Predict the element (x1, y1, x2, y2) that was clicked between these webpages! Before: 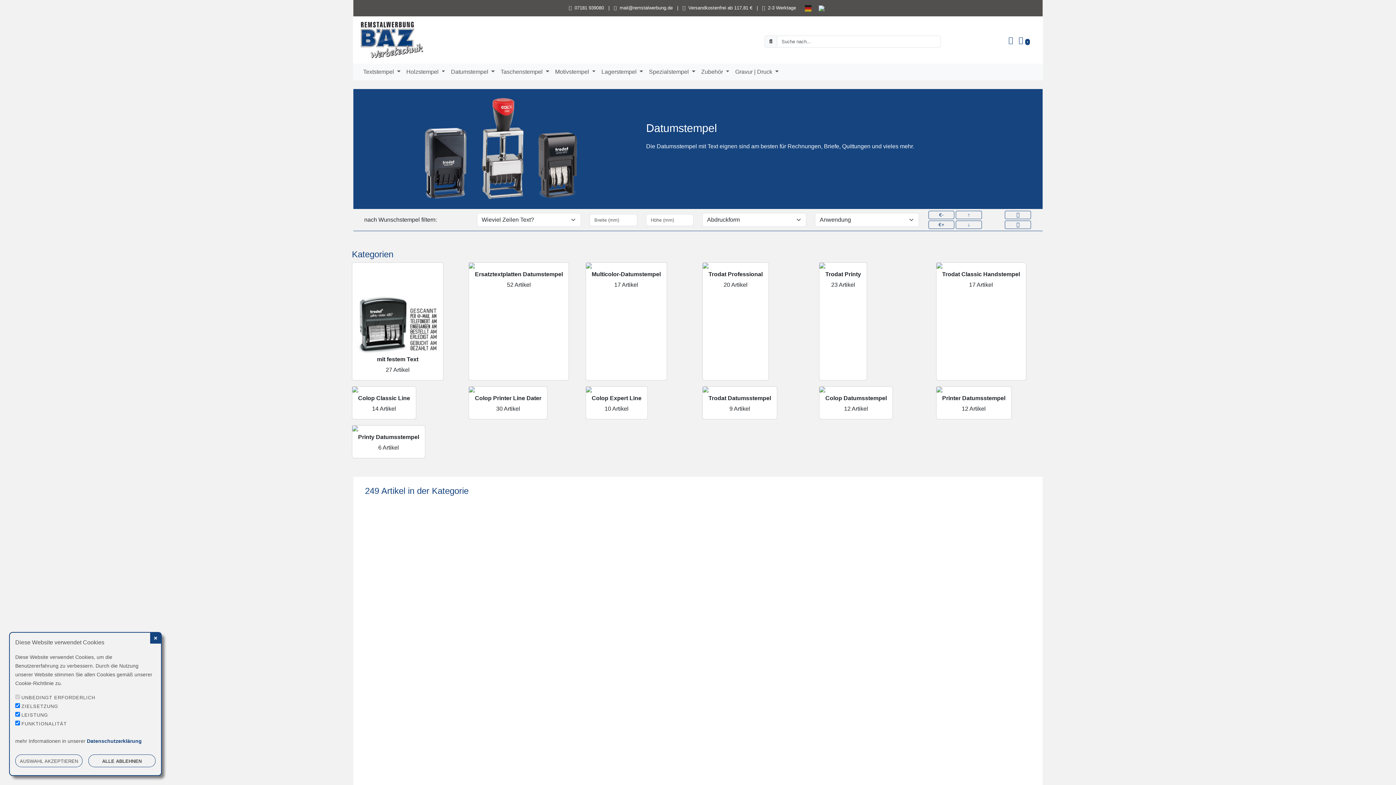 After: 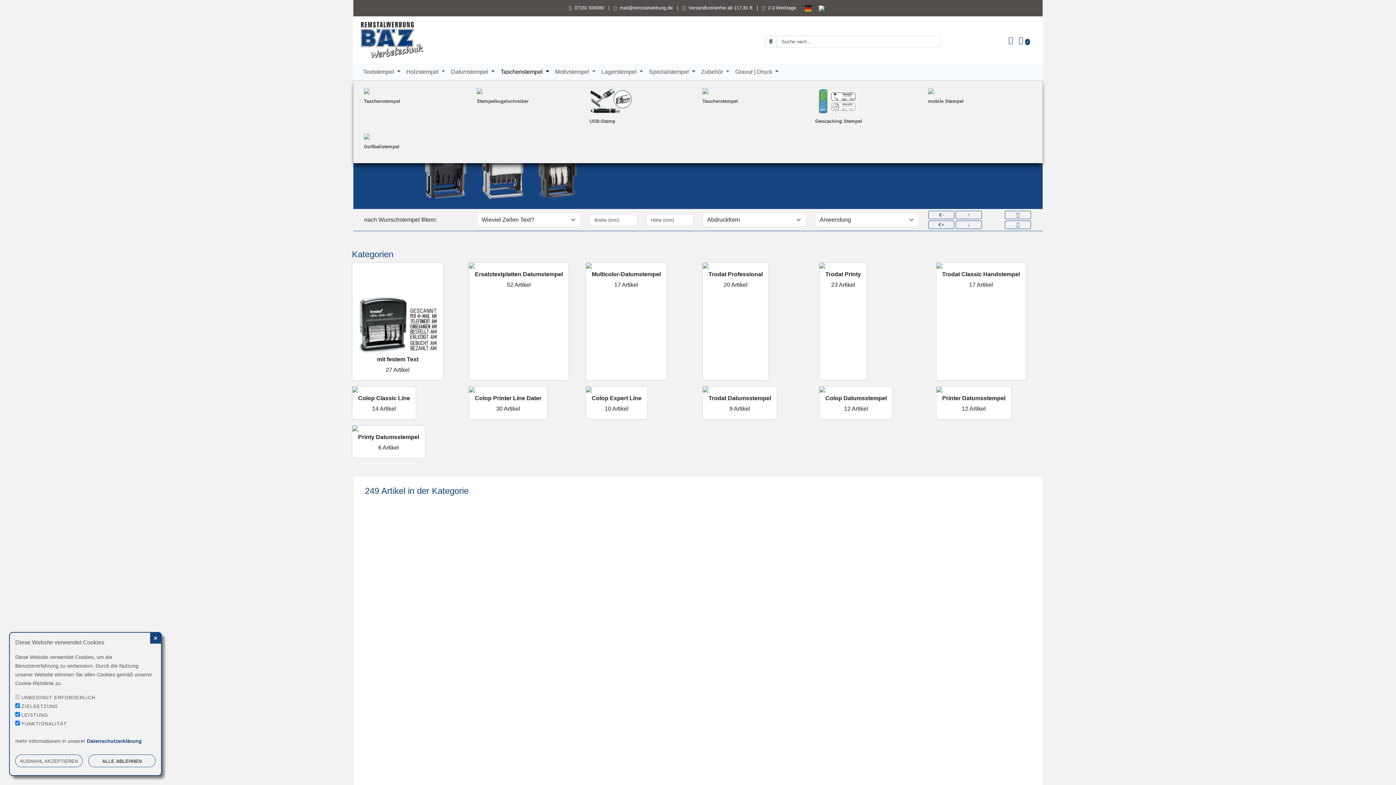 Action: label: Taschenstempel  bbox: (497, 64, 552, 79)